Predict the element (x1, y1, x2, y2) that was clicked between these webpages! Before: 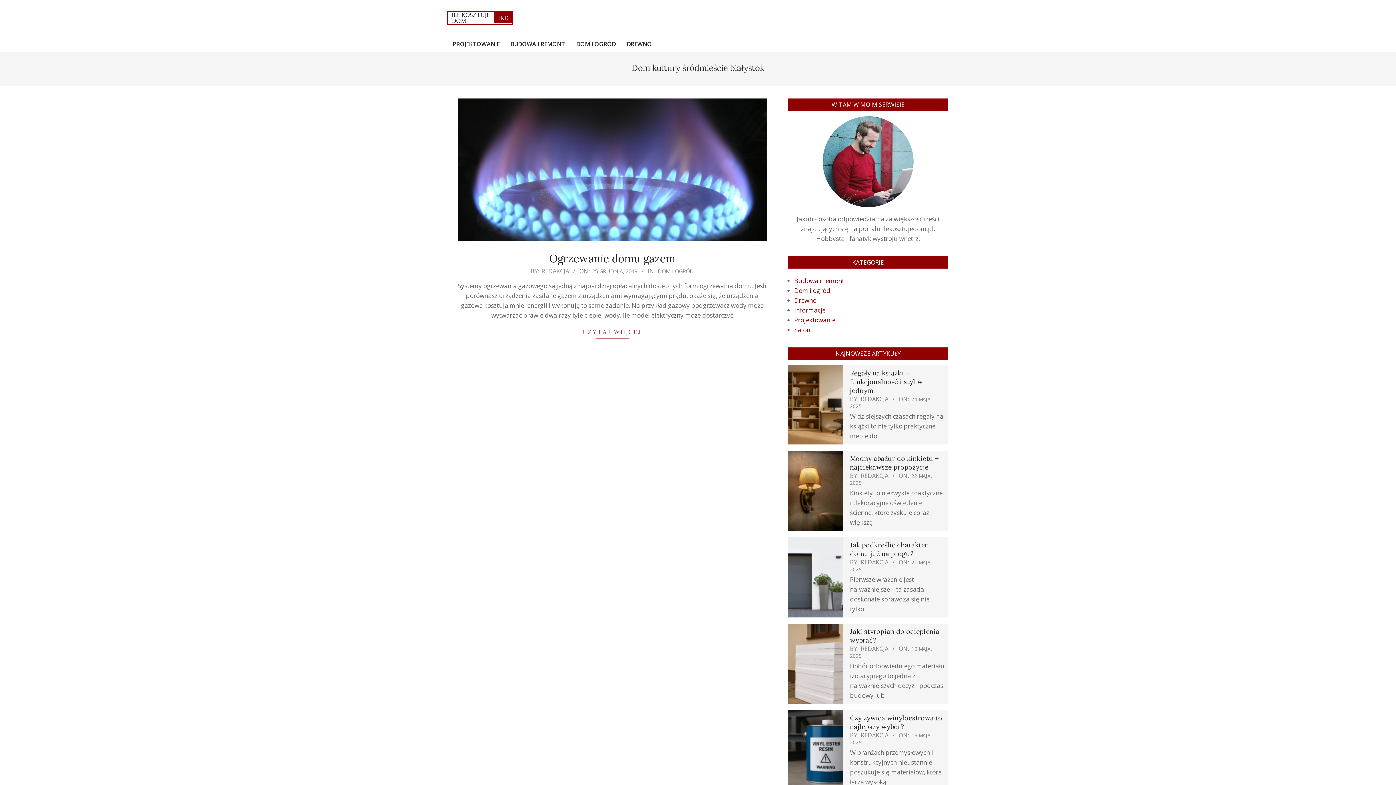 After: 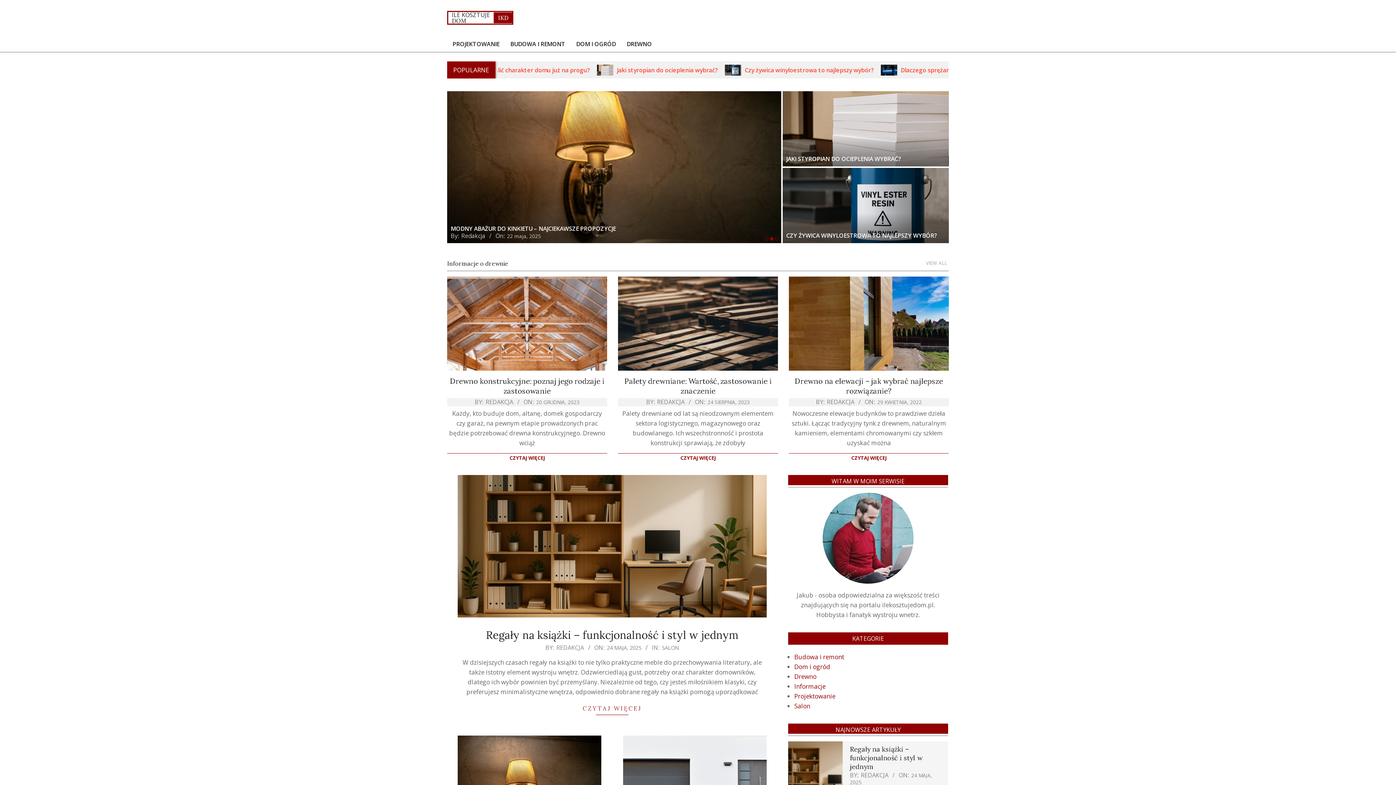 Action: label: REDAKCJA bbox: (541, 267, 569, 275)